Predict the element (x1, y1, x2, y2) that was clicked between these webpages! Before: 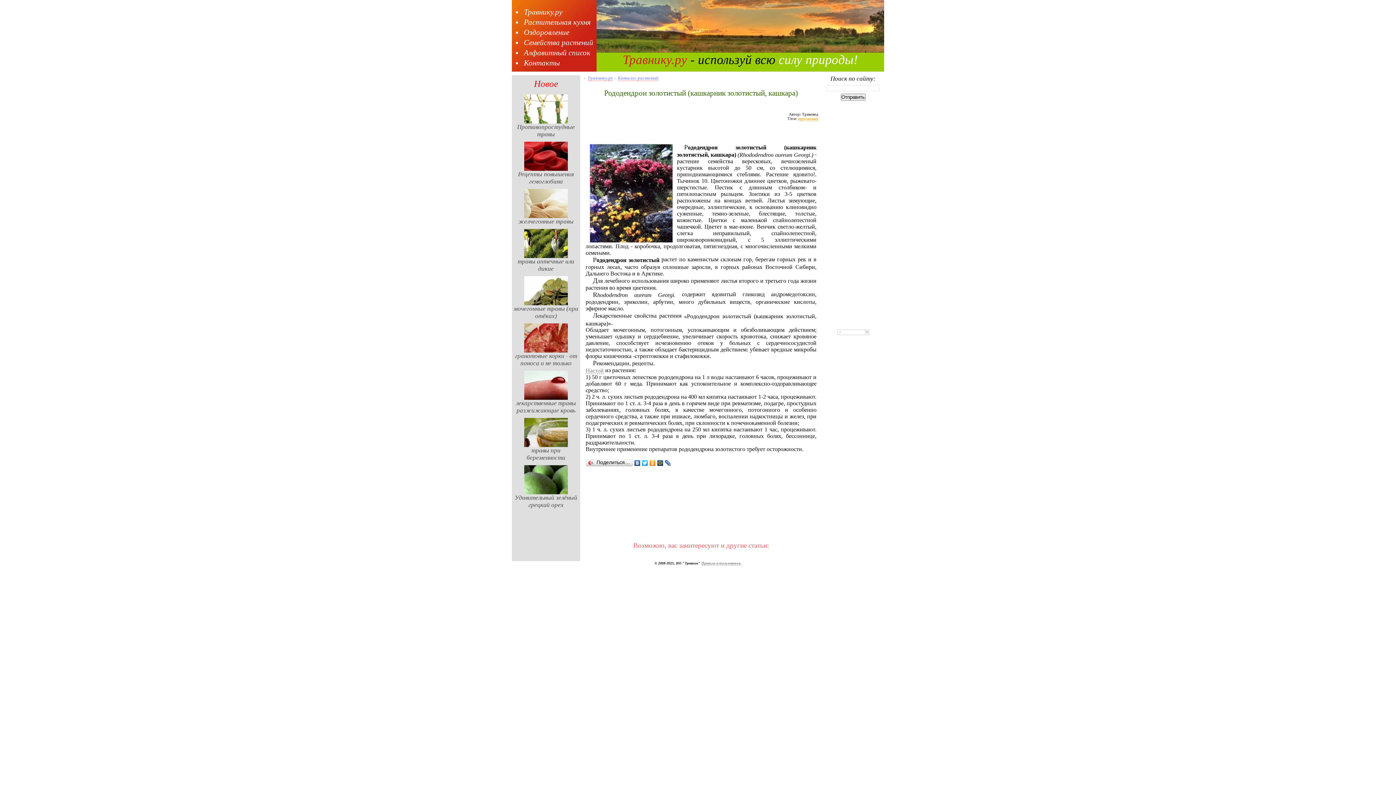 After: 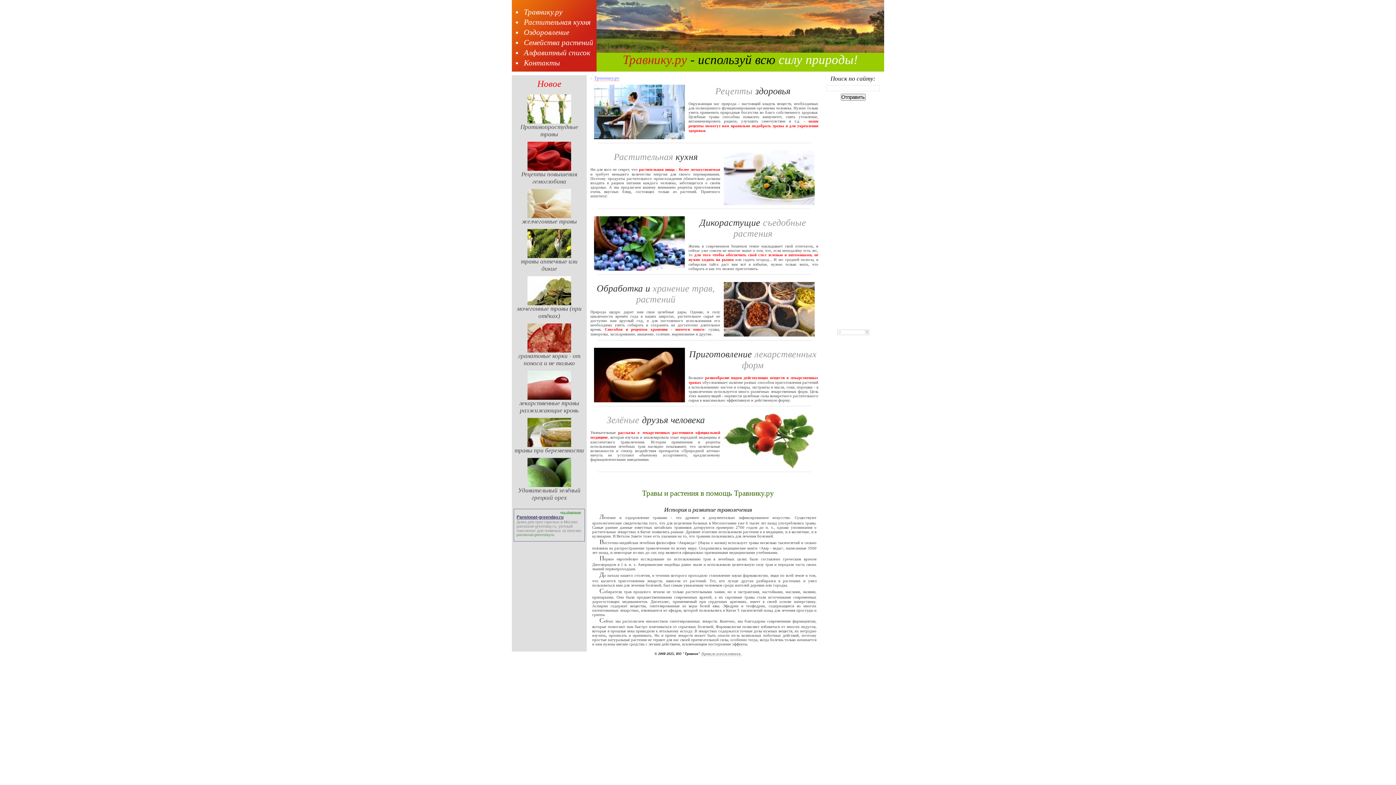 Action: label: Травнику.ру bbox: (587, 75, 613, 81)